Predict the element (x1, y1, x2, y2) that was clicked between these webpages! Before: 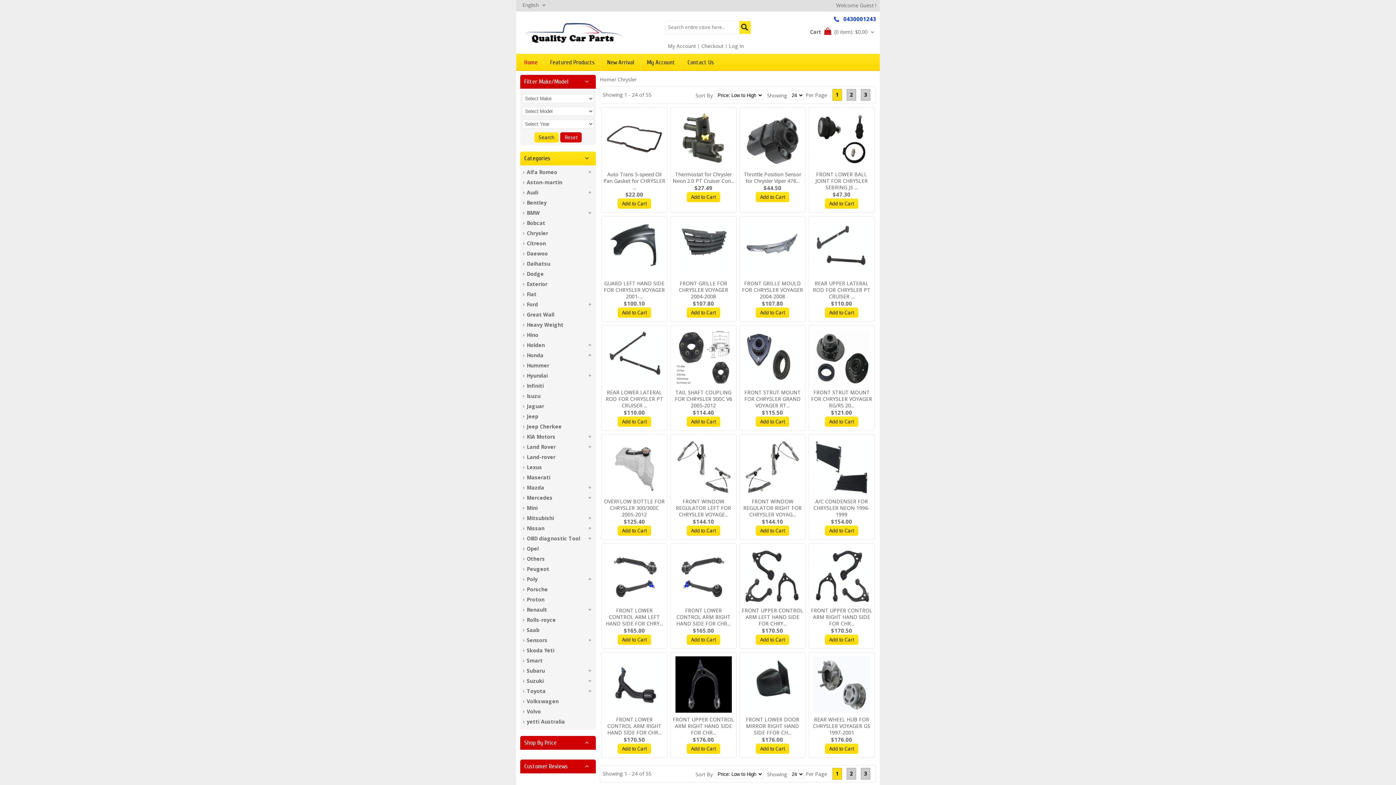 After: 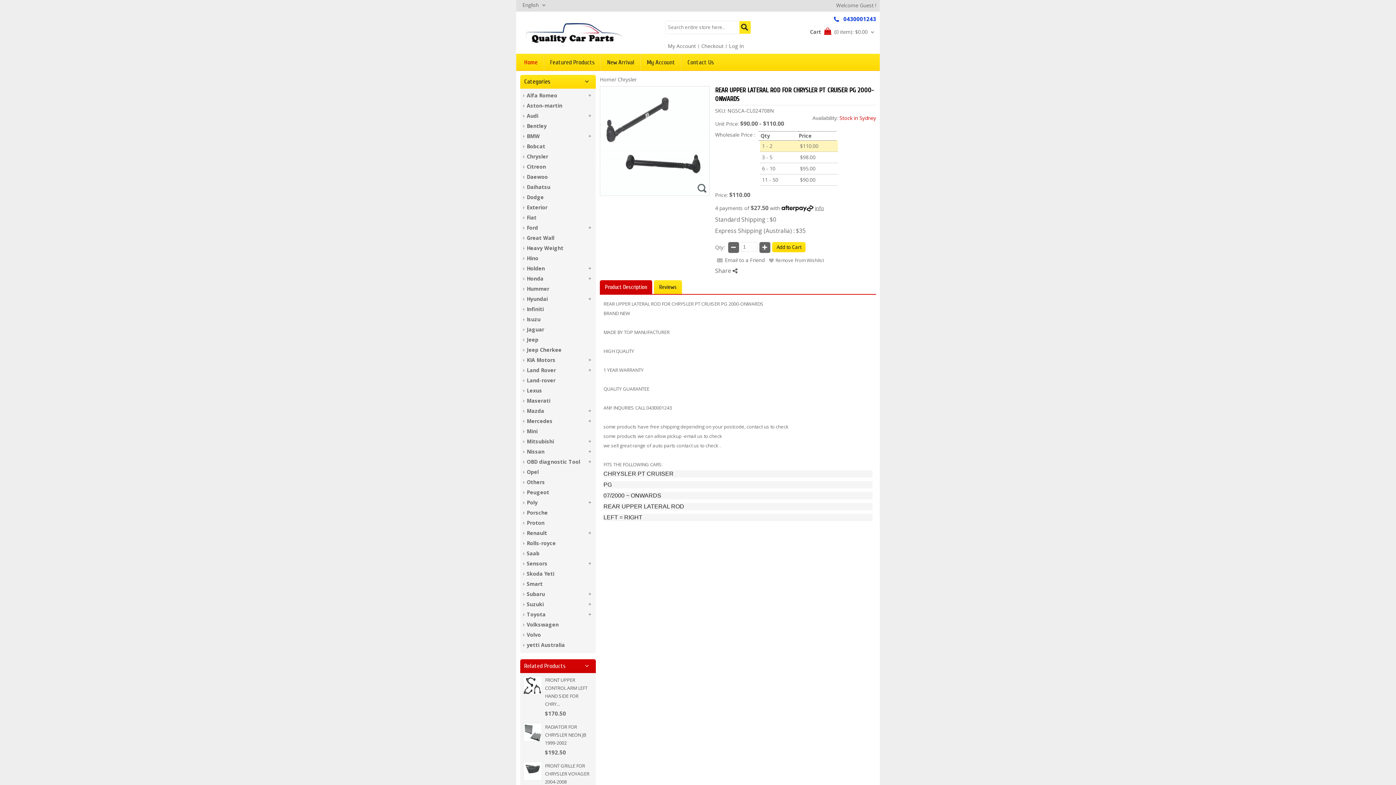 Action: bbox: (809, 220, 874, 276)